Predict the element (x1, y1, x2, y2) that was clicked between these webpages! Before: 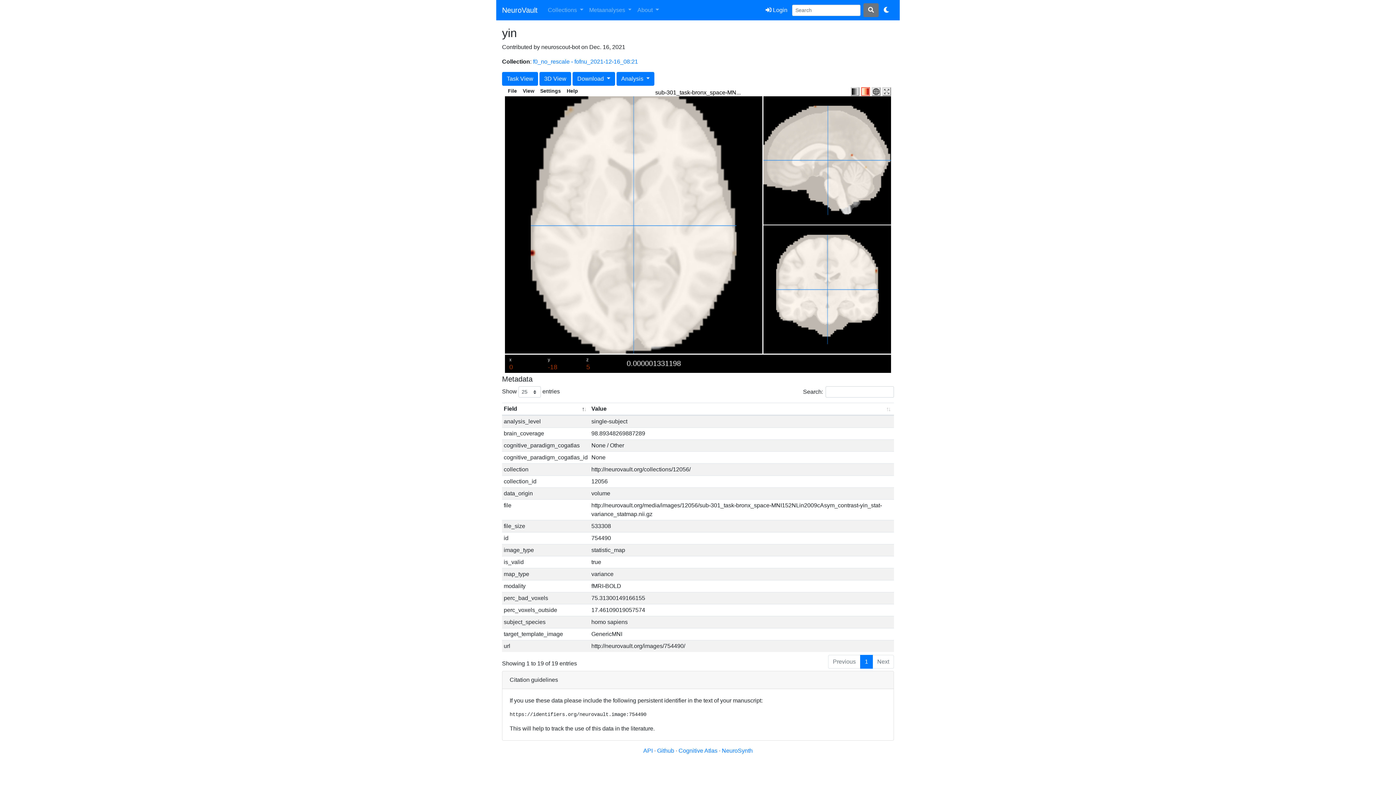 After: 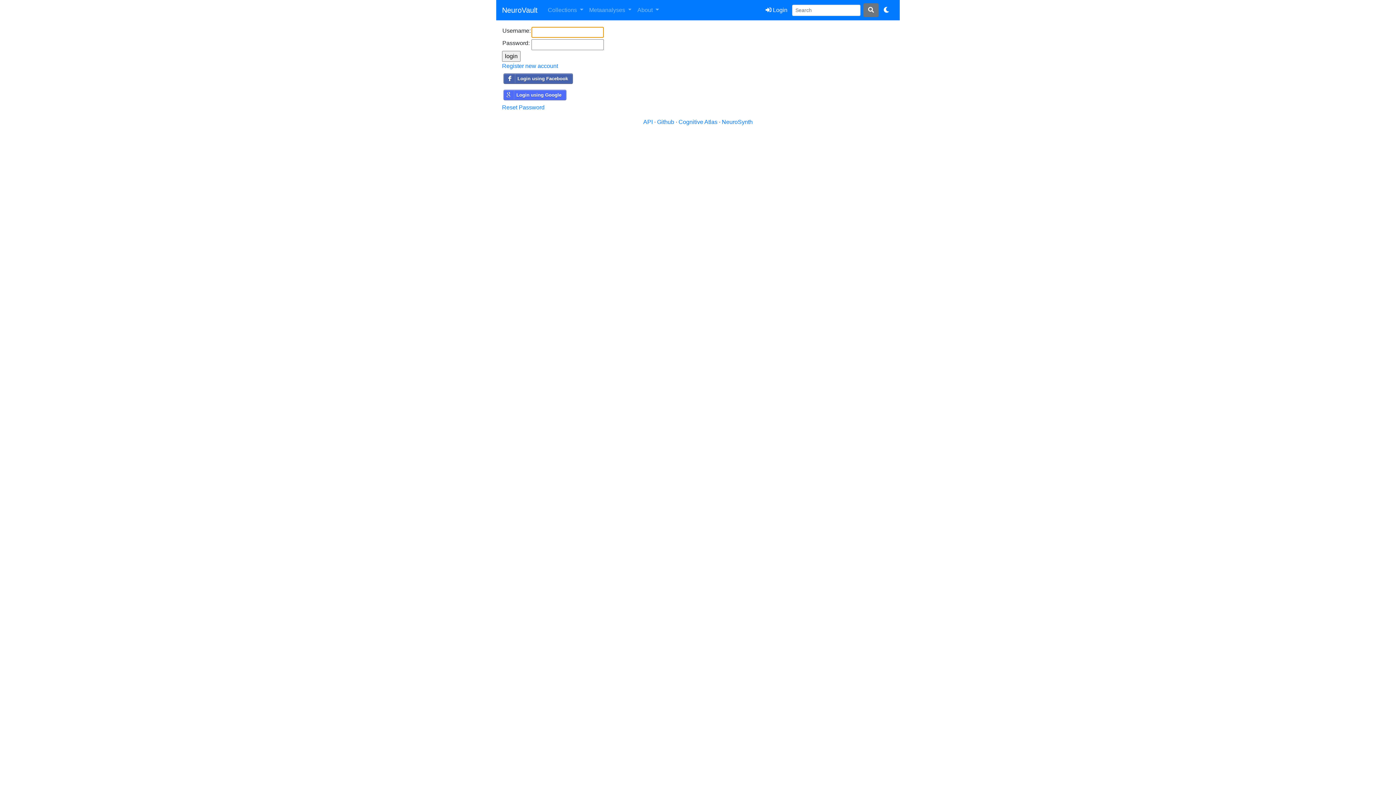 Action: bbox: (761, 3, 792, 17) label:  Login